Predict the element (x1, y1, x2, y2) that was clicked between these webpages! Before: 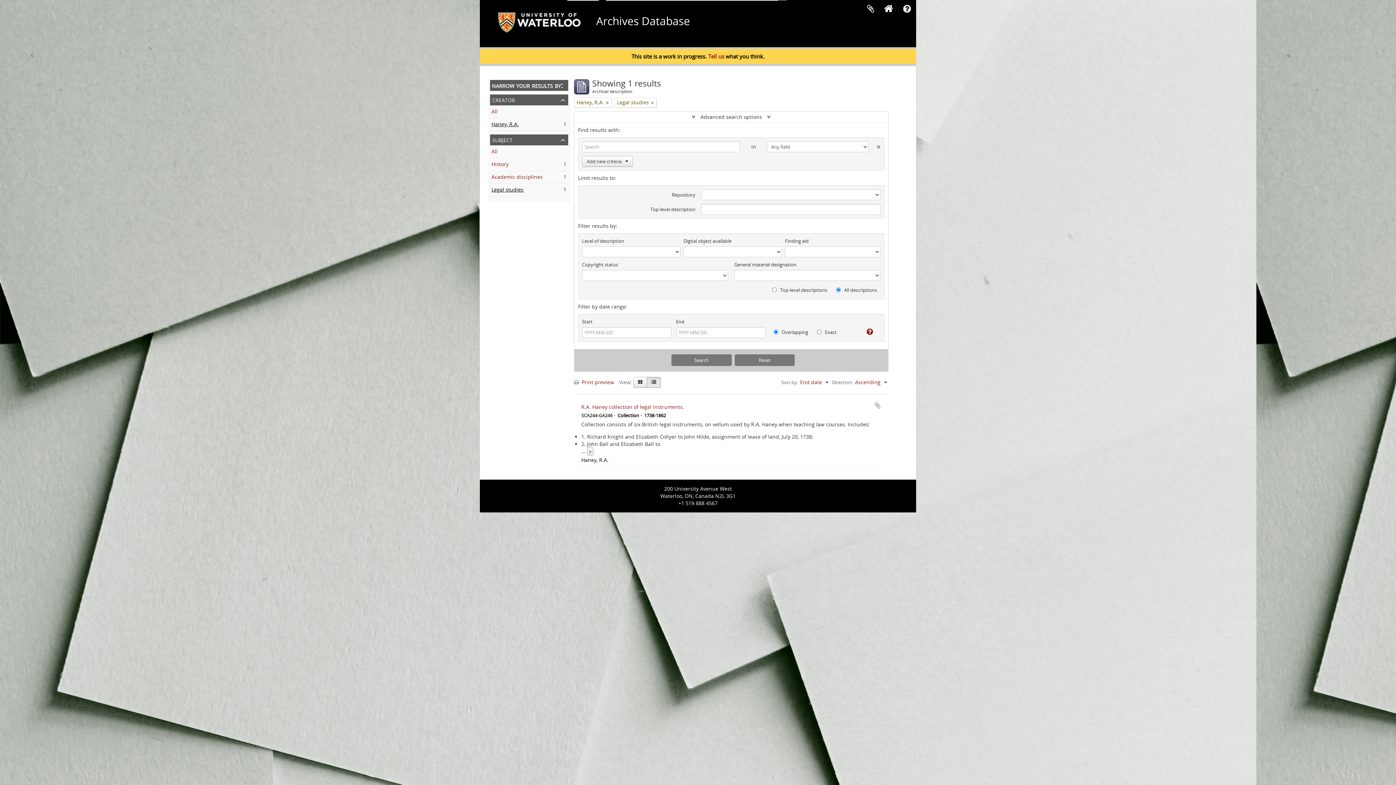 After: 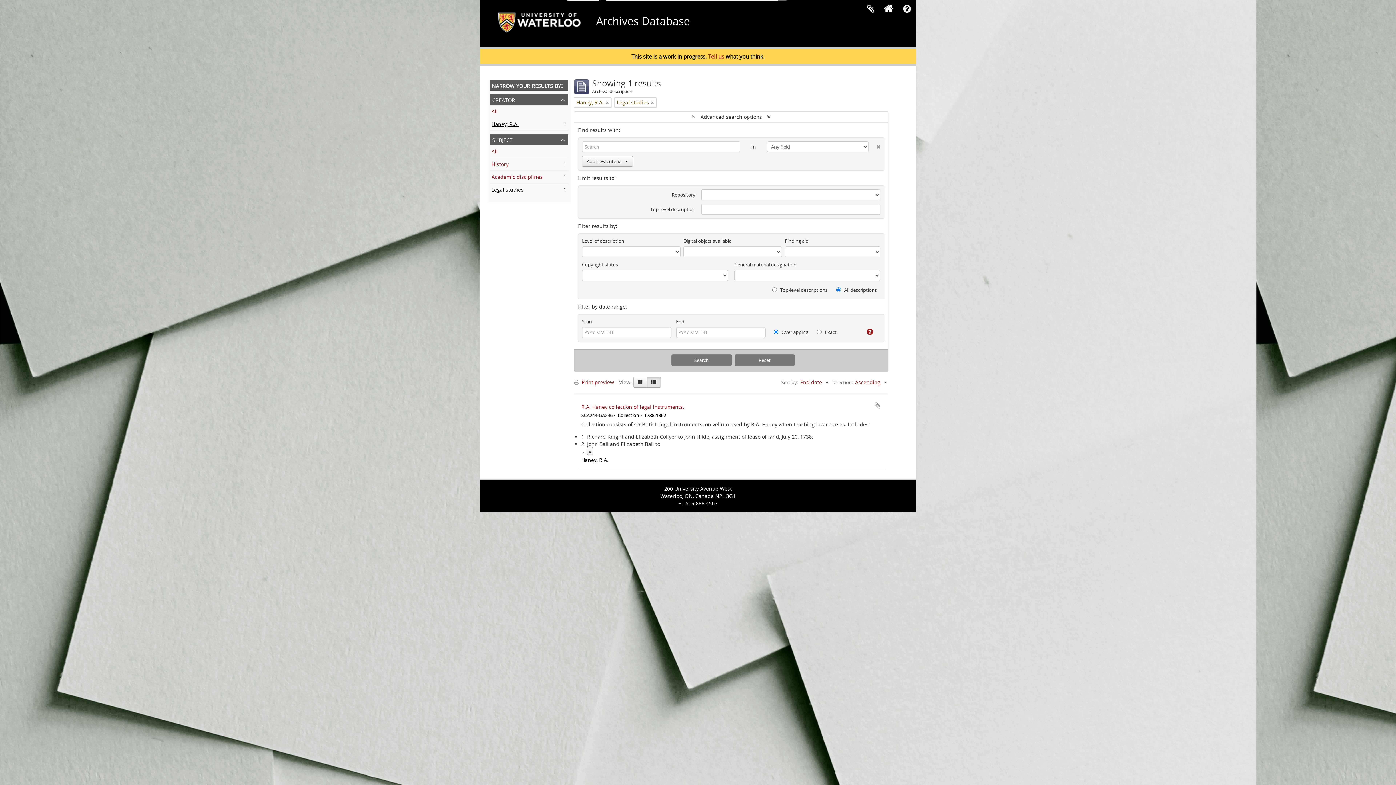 Action: label: Table view bbox: (646, 377, 661, 388)